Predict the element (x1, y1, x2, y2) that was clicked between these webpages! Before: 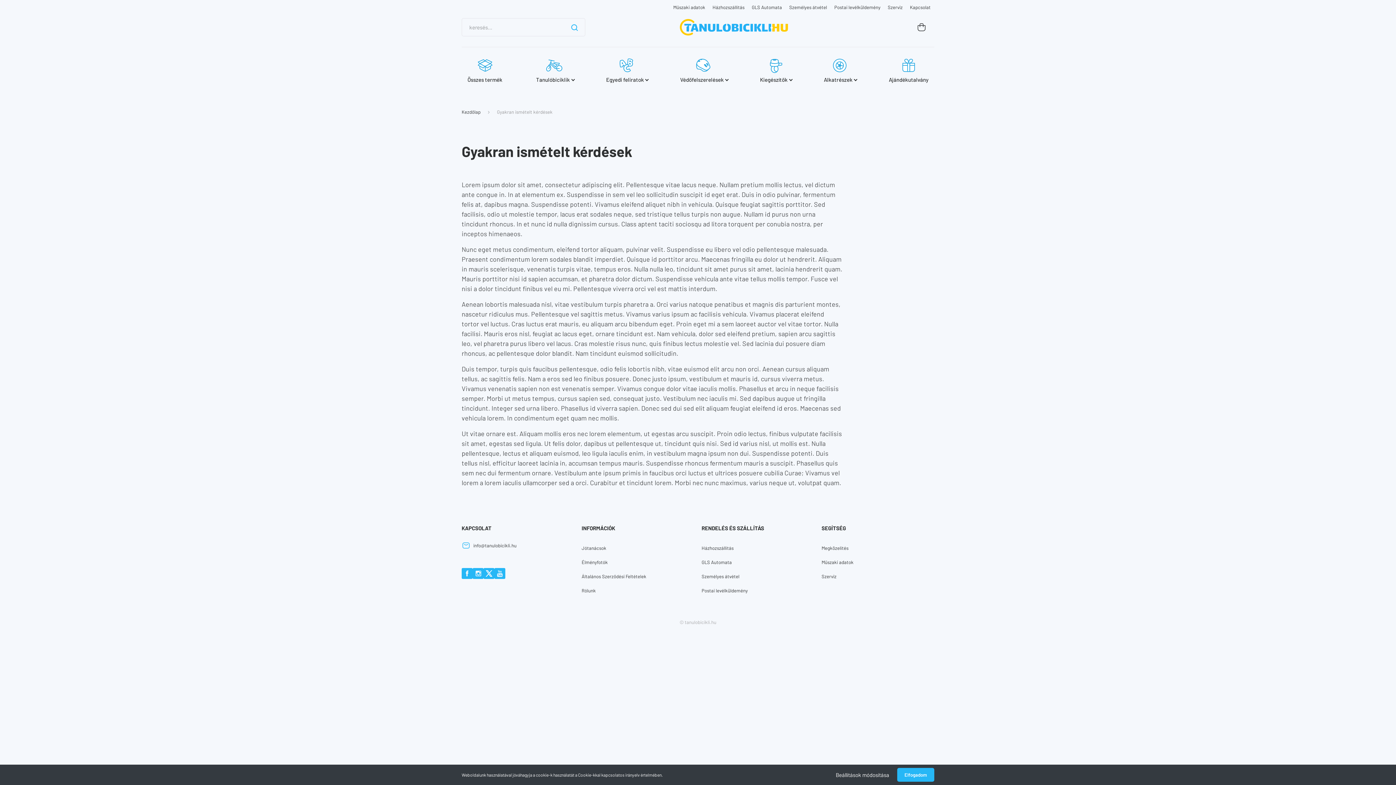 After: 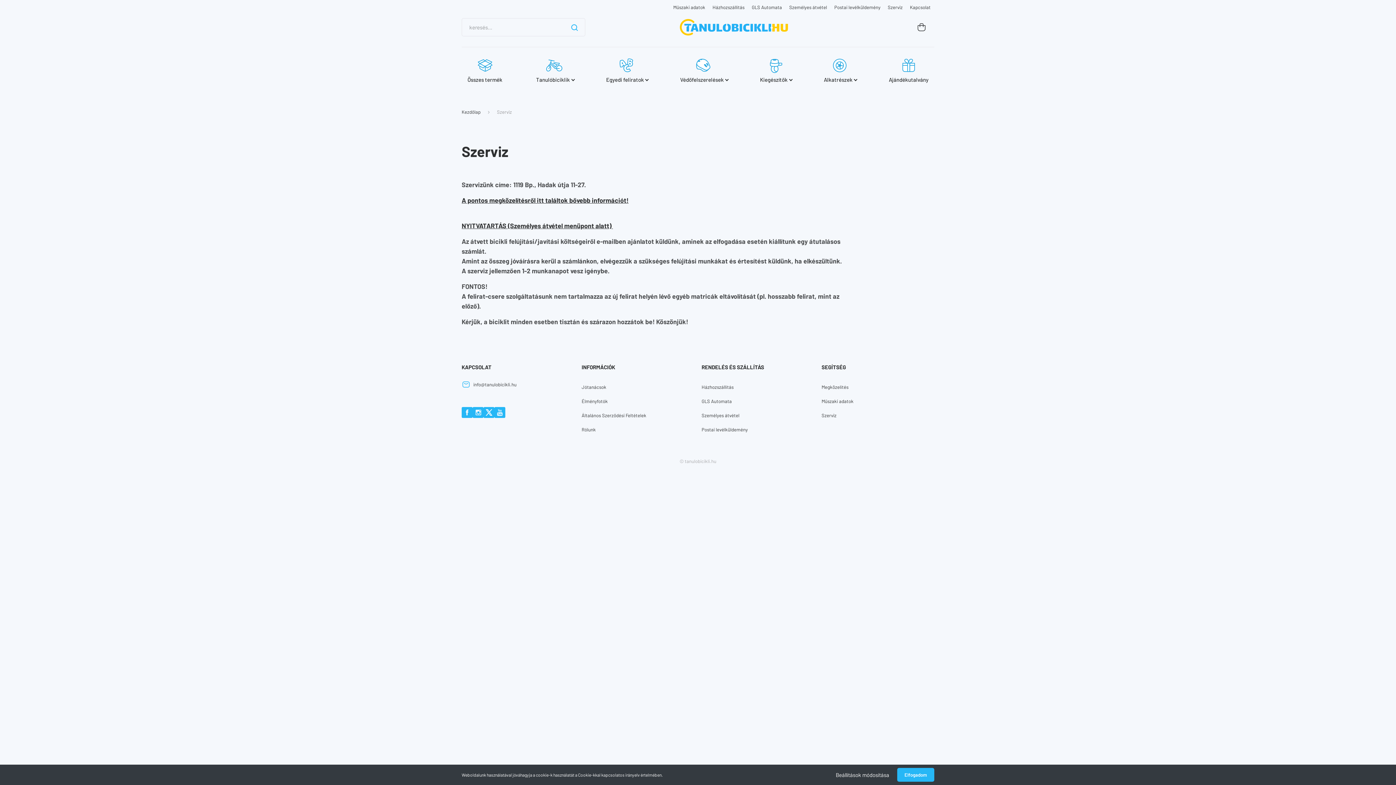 Action: bbox: (884, 3, 906, 10) label: Szerviz